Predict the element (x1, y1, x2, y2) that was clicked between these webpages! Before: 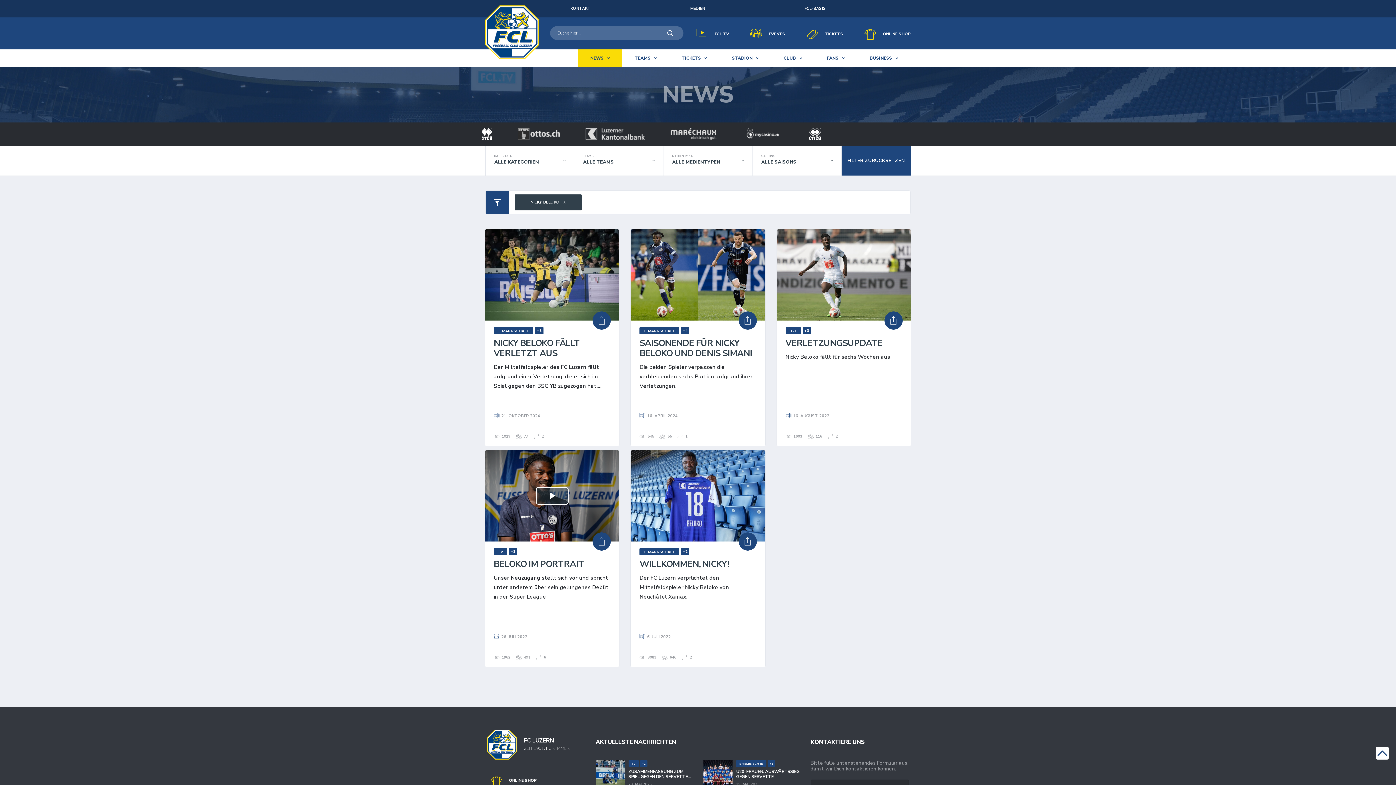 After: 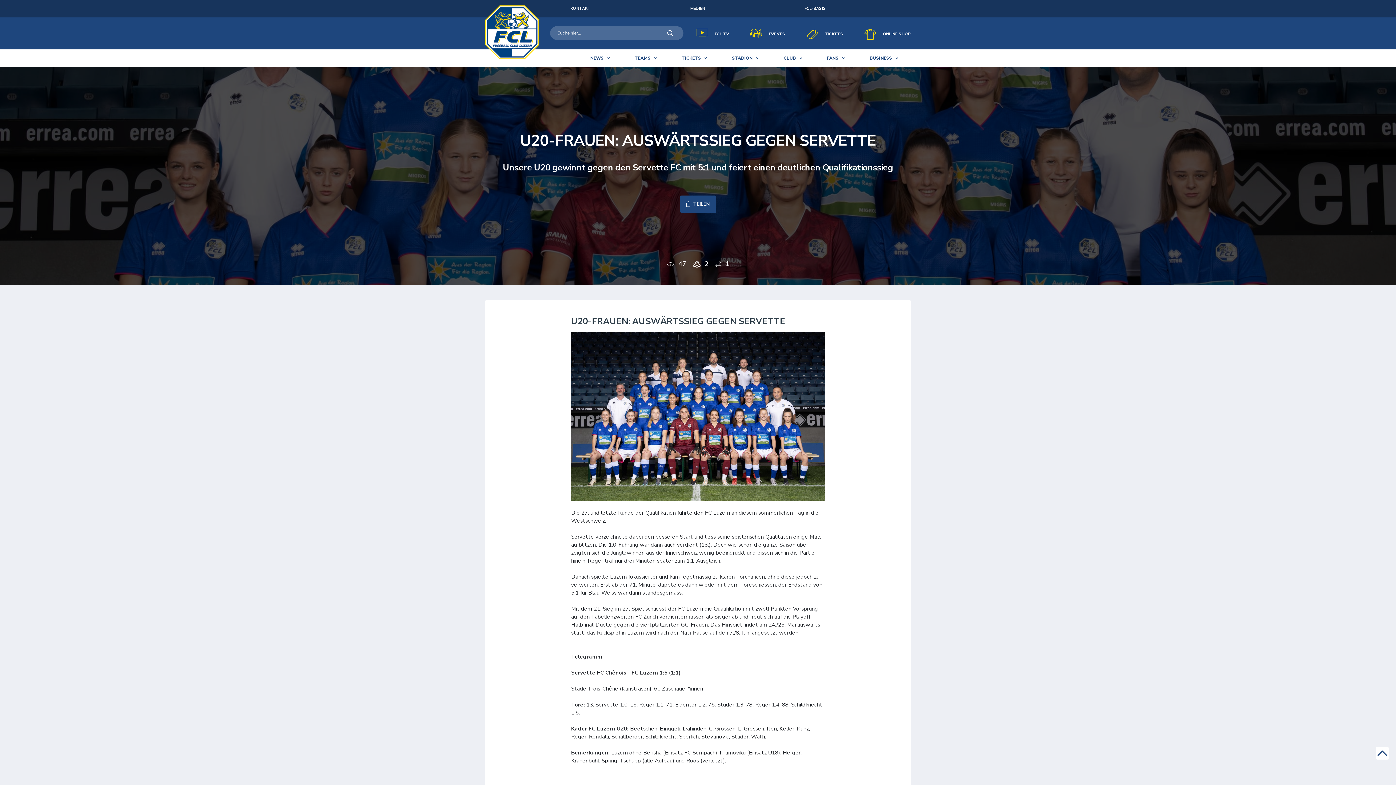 Action: bbox: (703, 760, 732, 789)